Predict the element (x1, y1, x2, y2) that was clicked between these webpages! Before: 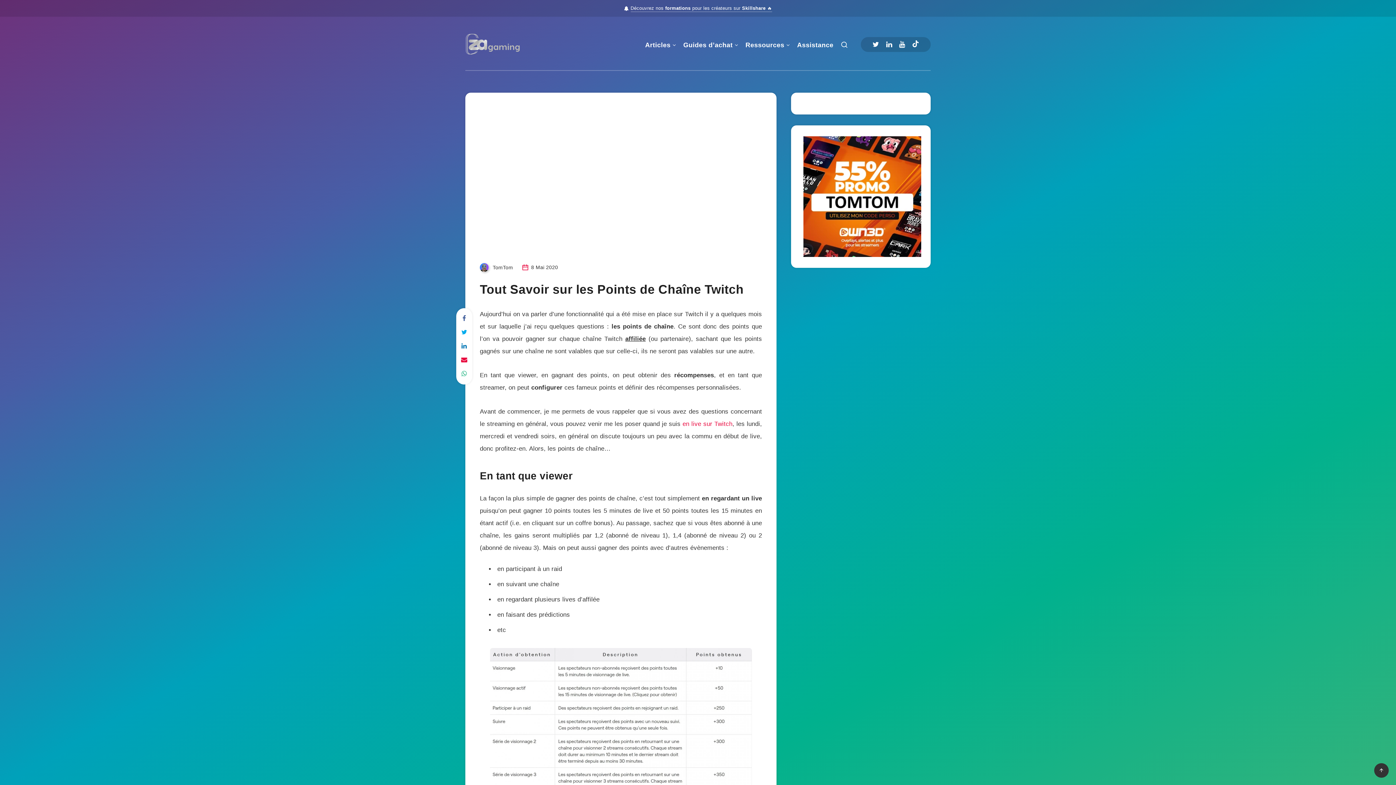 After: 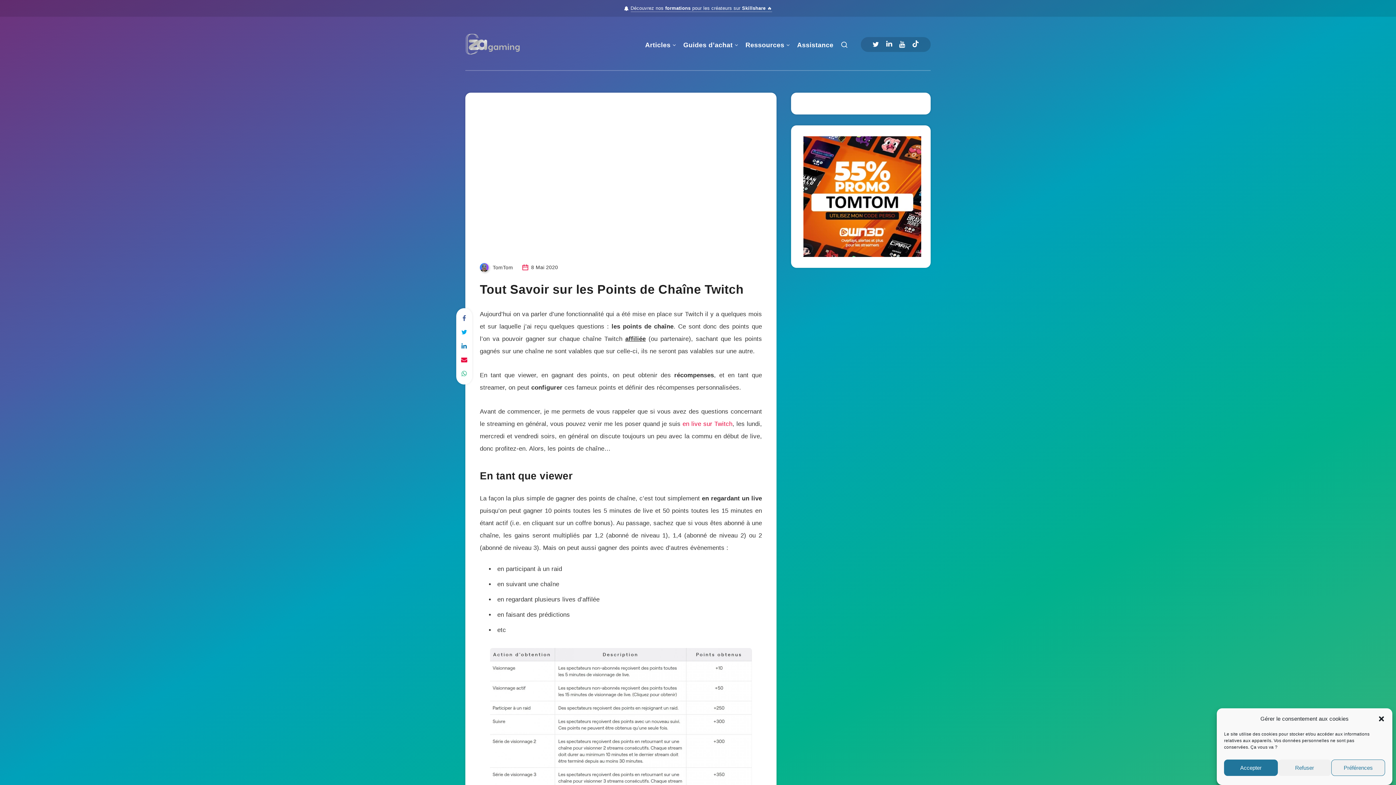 Action: bbox: (886, 37, 892, 52) label: Linkedin